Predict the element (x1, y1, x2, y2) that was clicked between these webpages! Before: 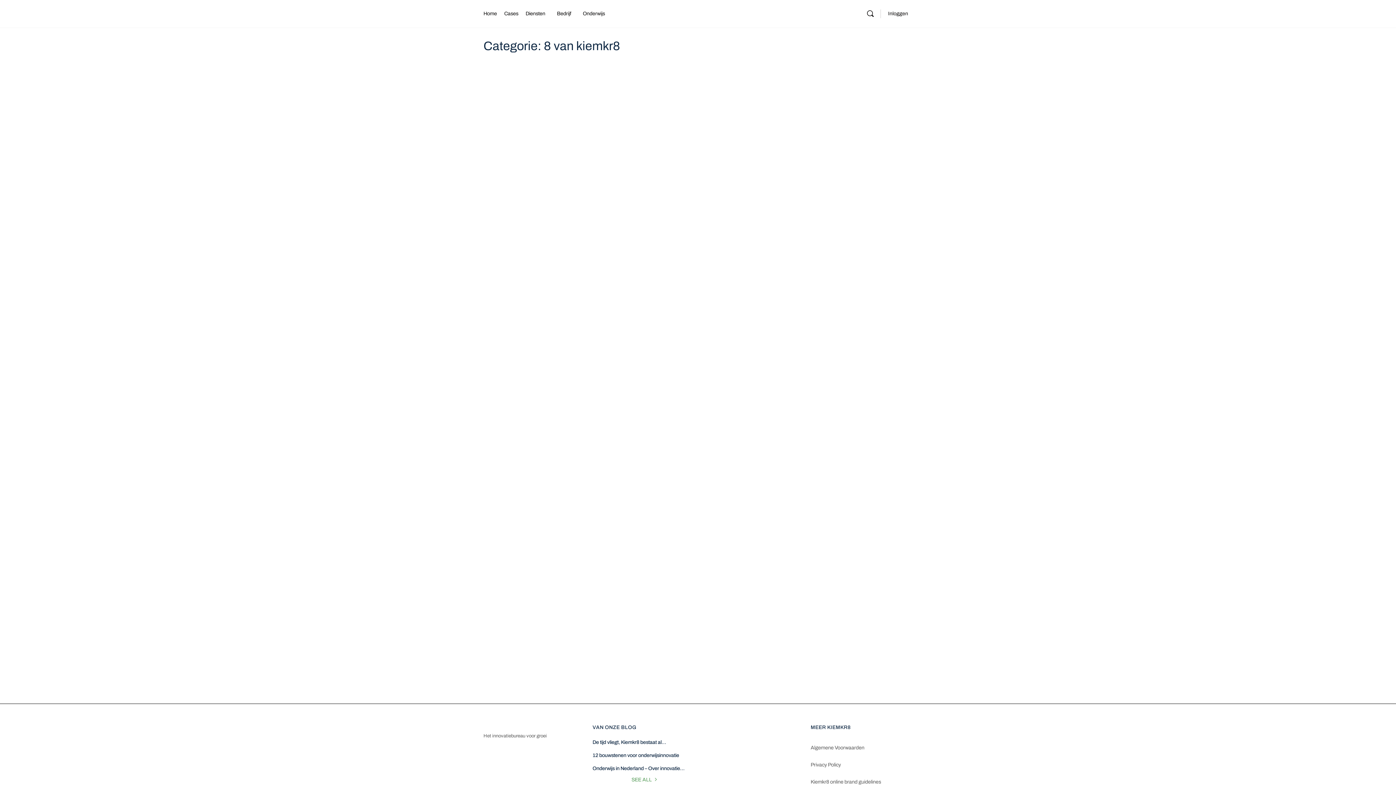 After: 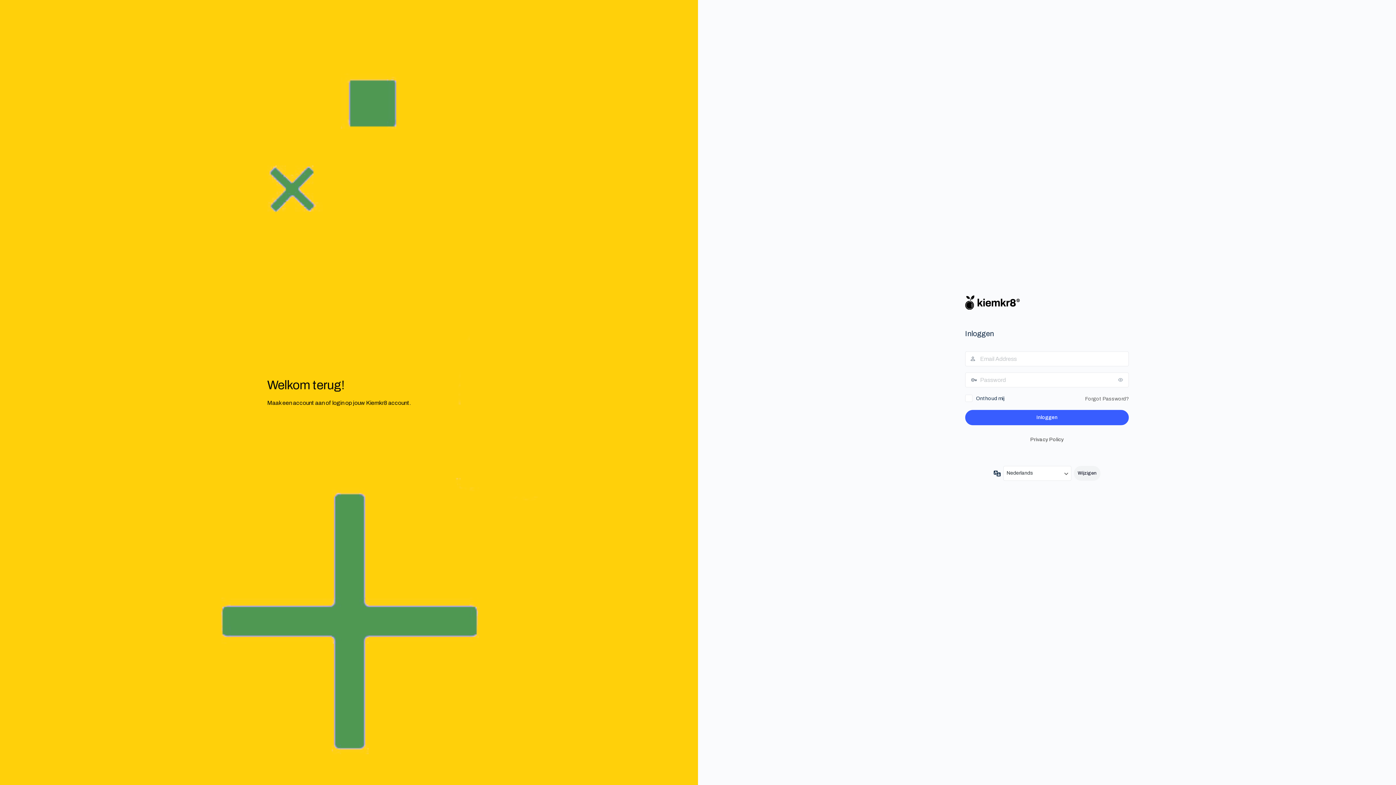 Action: bbox: (884, 5, 912, 22) label: Inloggen